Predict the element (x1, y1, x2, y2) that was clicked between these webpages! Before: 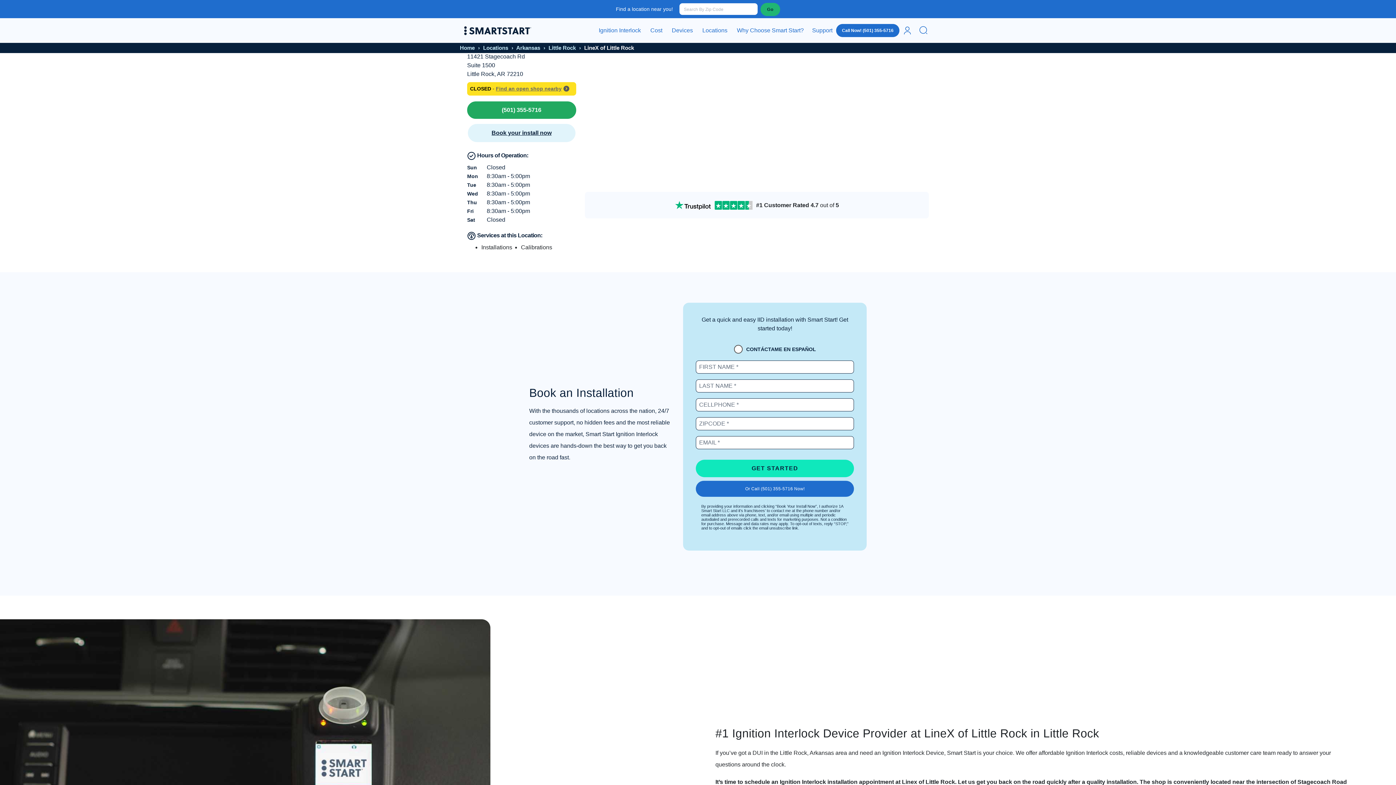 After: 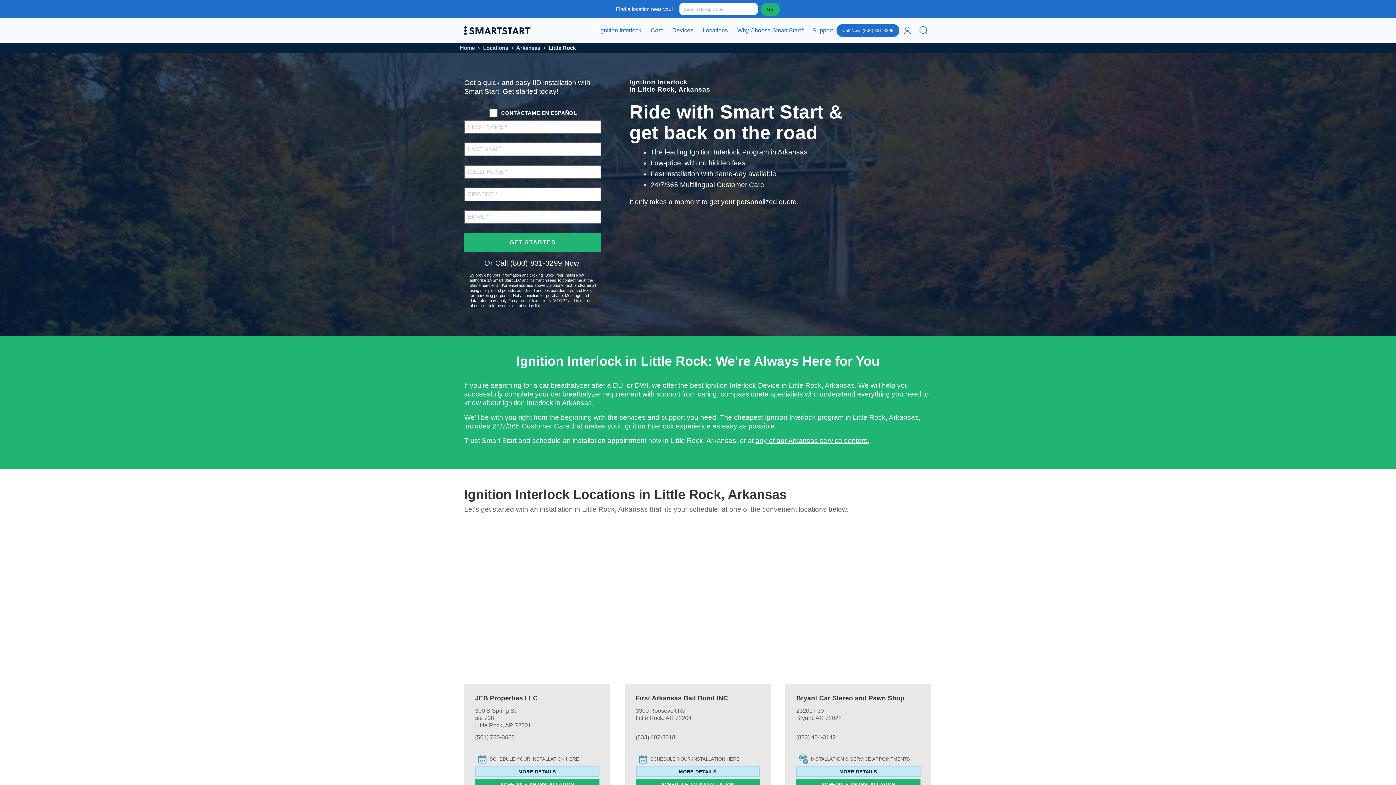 Action: label: Little Rock bbox: (548, 44, 576, 50)